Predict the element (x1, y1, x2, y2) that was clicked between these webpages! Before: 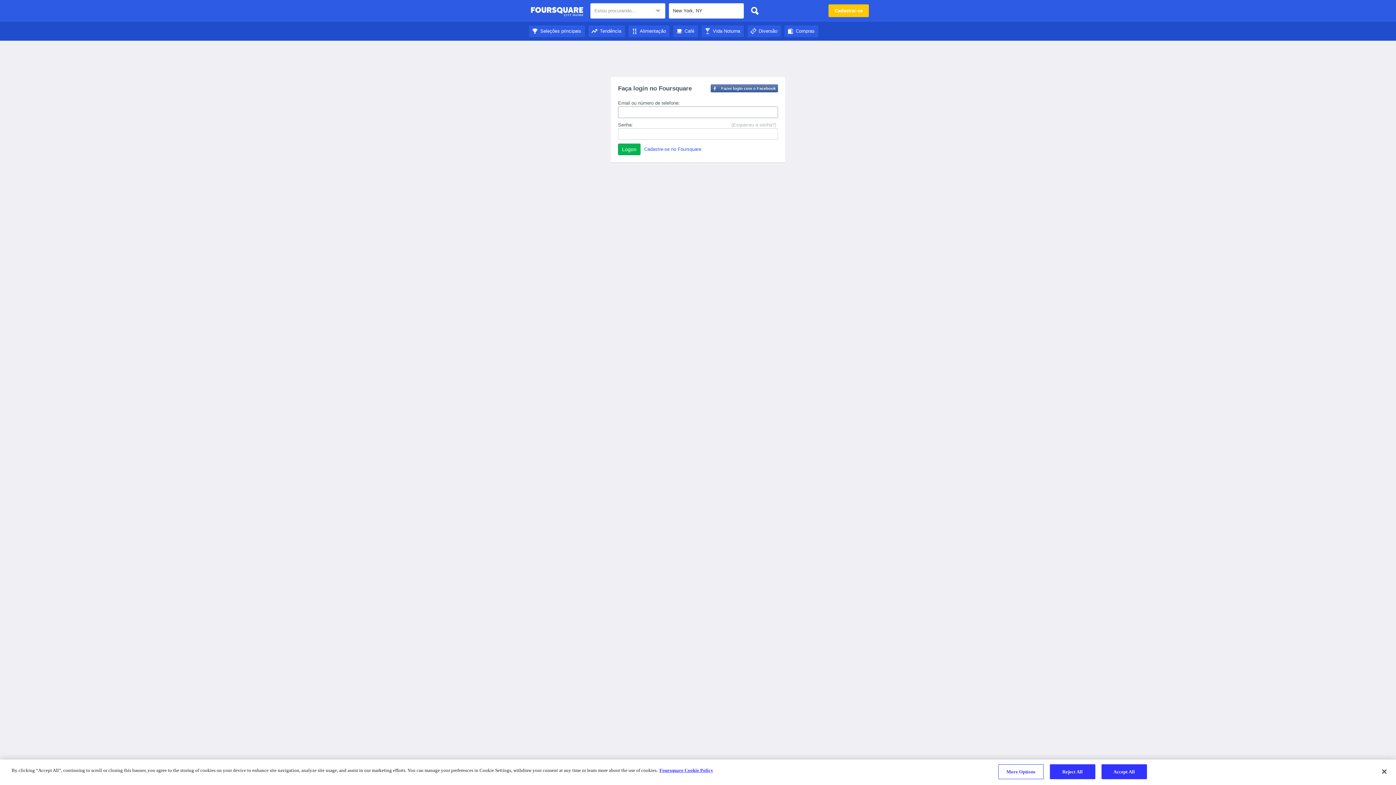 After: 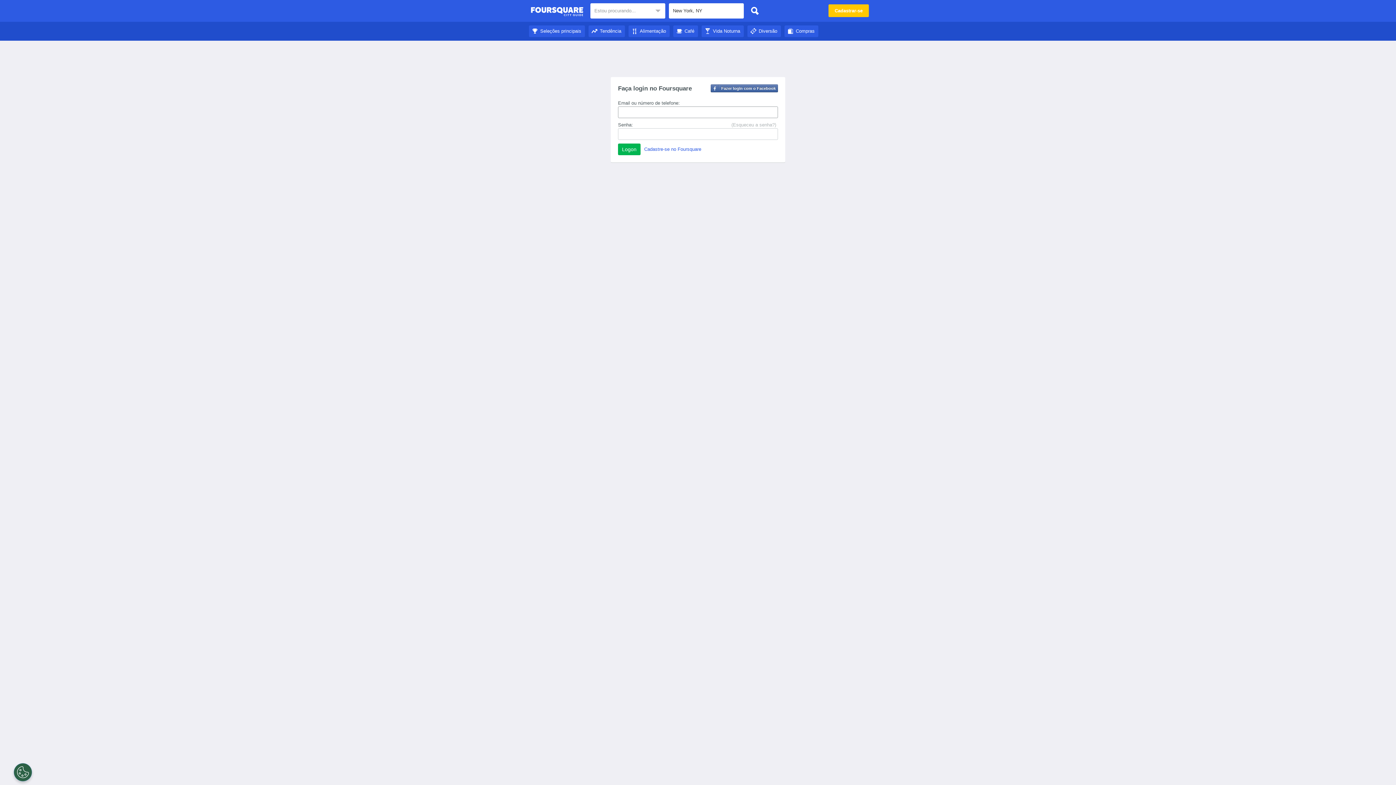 Action: bbox: (747, 3, 762, 18)